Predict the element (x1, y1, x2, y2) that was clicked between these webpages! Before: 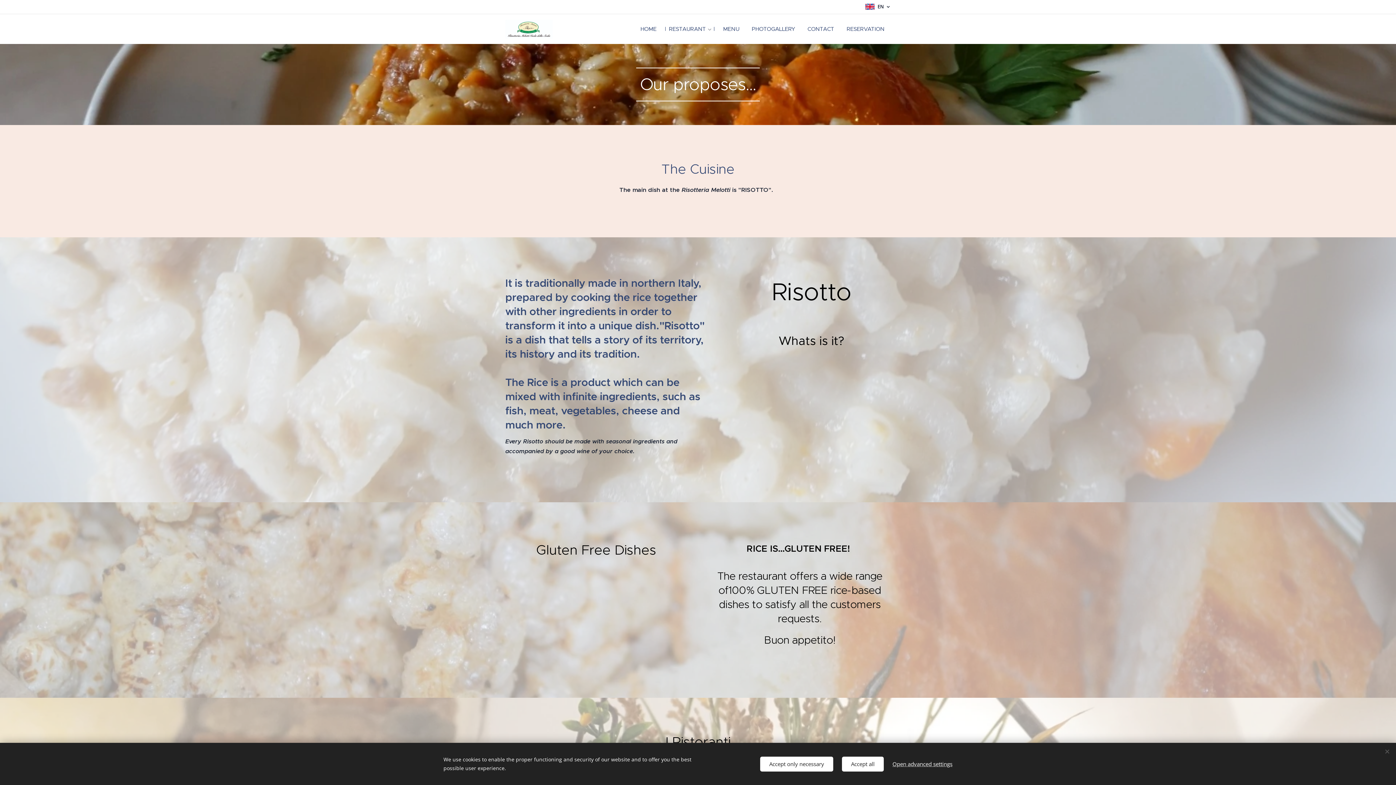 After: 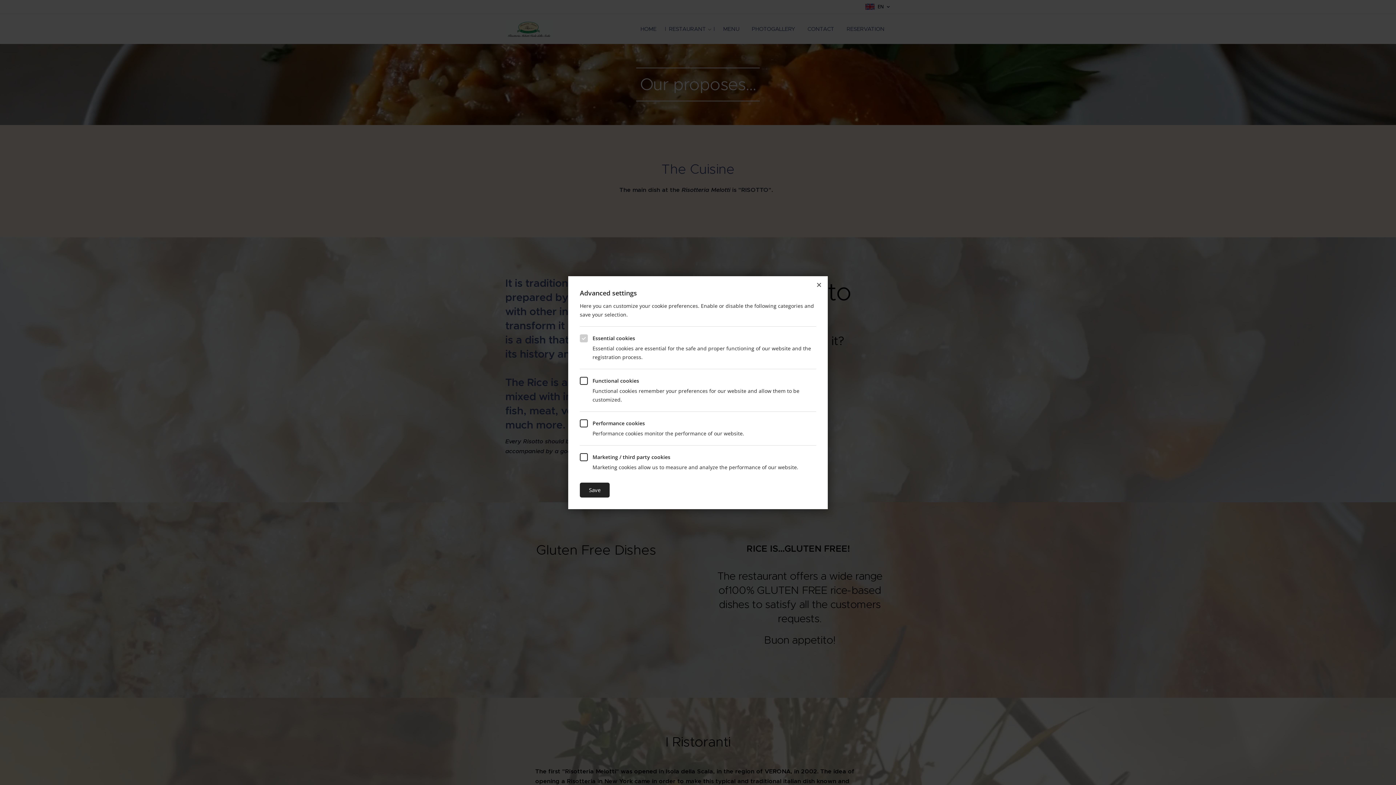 Action: bbox: (892, 756, 952, 771) label: Open advanced settings